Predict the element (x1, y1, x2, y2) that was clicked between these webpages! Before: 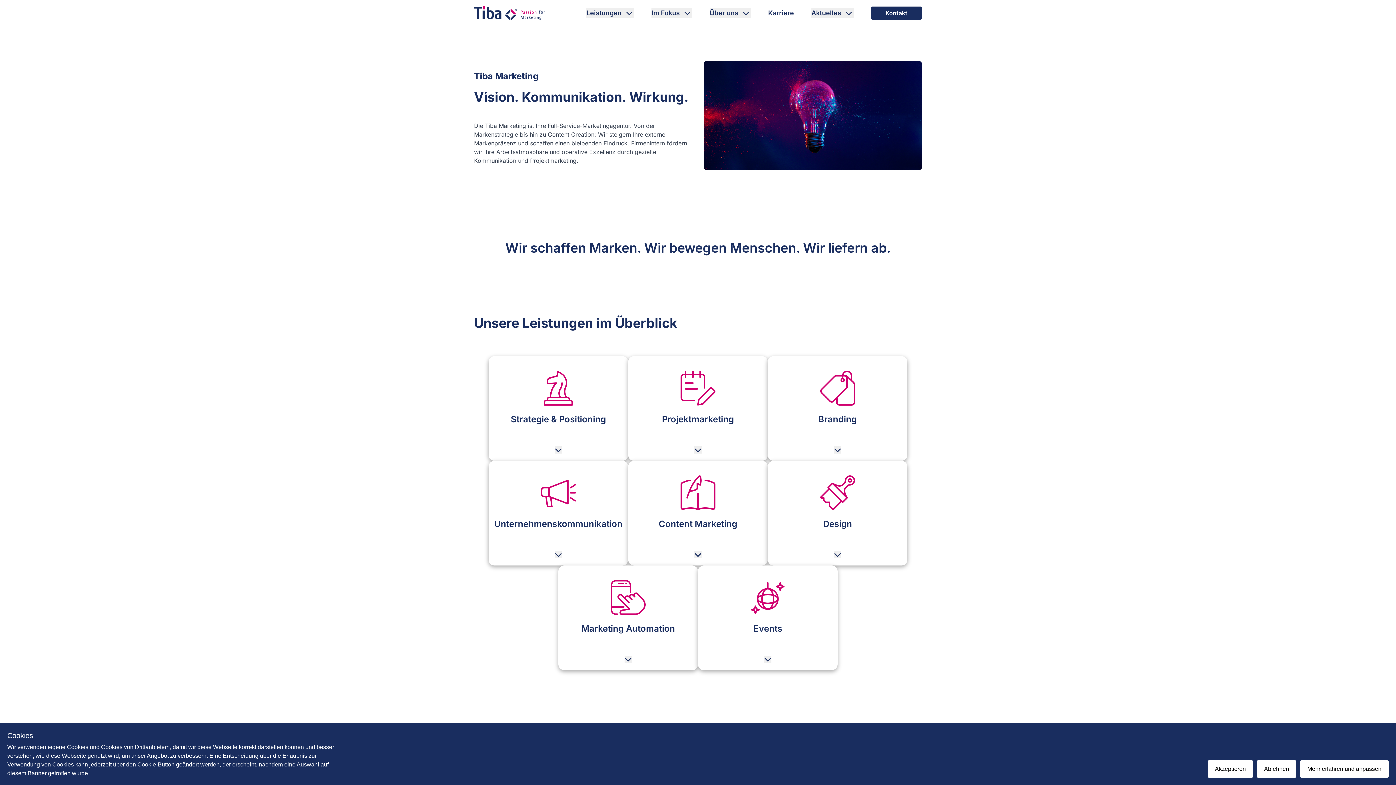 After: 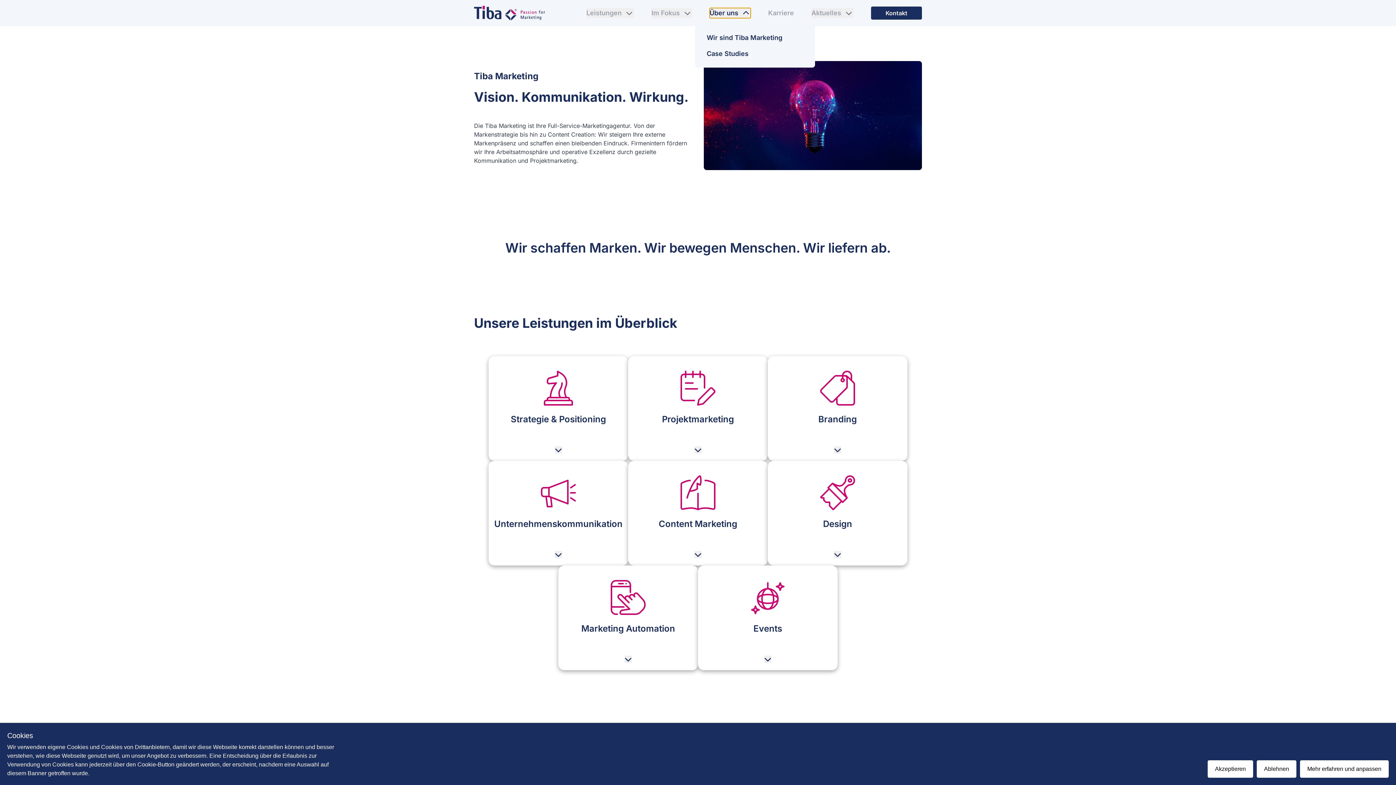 Action: label: Über uns bbox: (709, 8, 750, 18)